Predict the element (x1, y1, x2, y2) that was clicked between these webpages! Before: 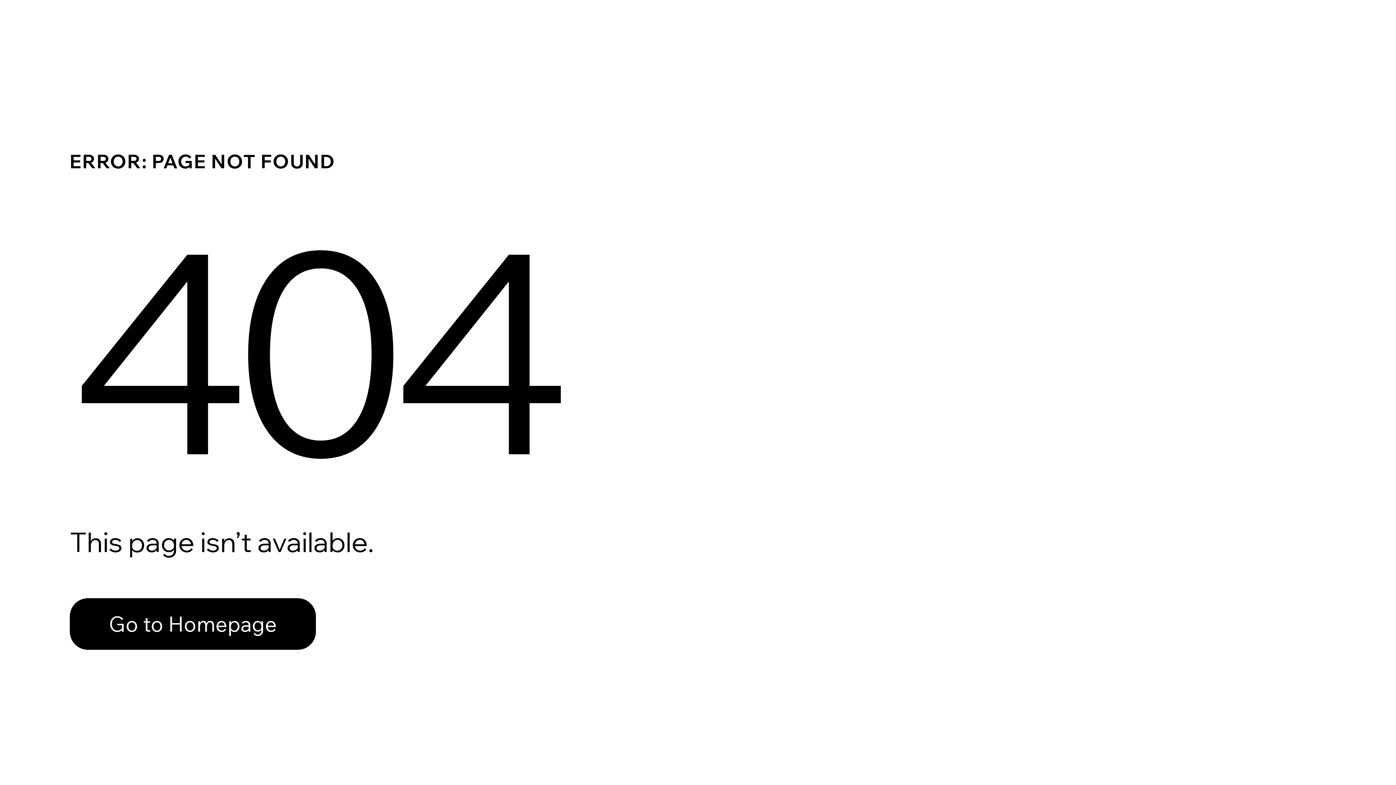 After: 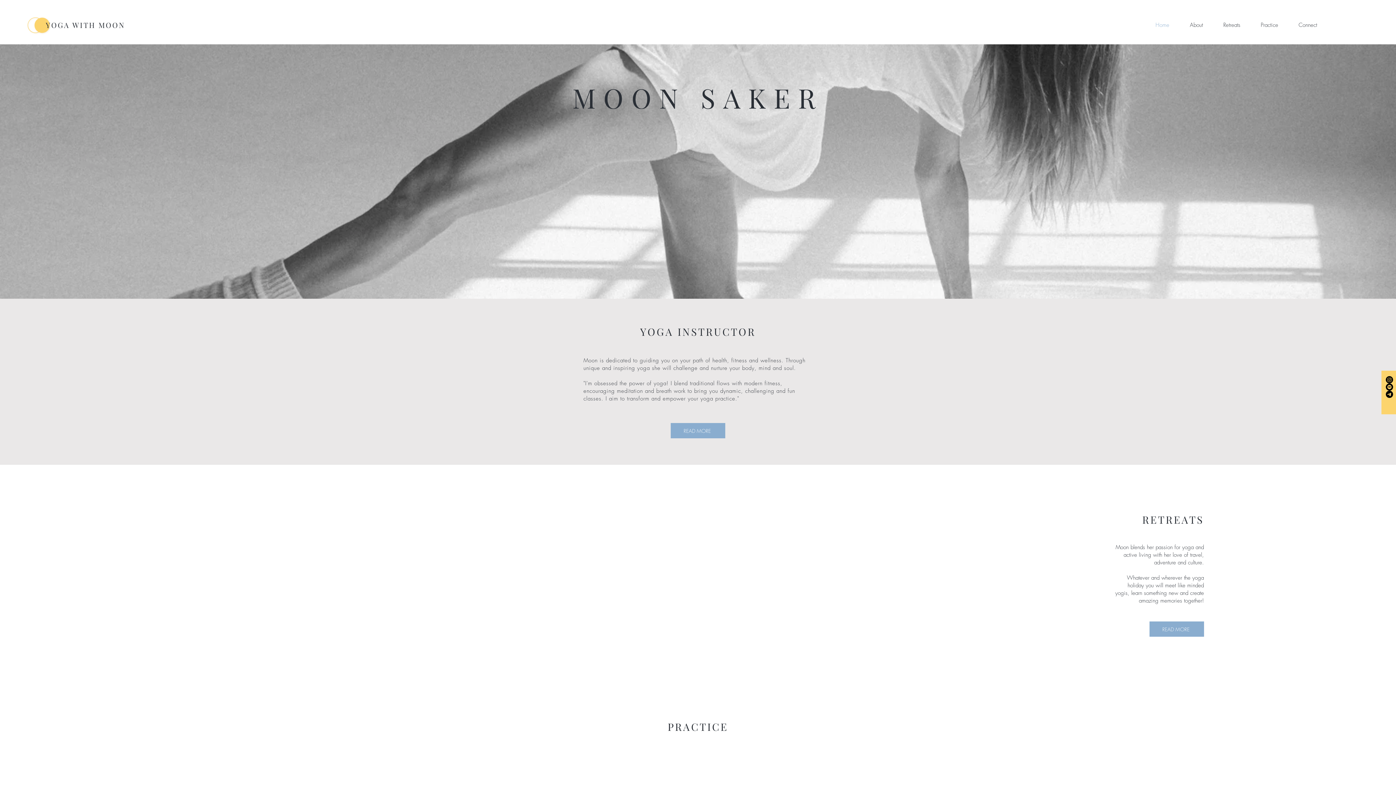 Action: bbox: (69, 598, 316, 650) label: Go to Homepage